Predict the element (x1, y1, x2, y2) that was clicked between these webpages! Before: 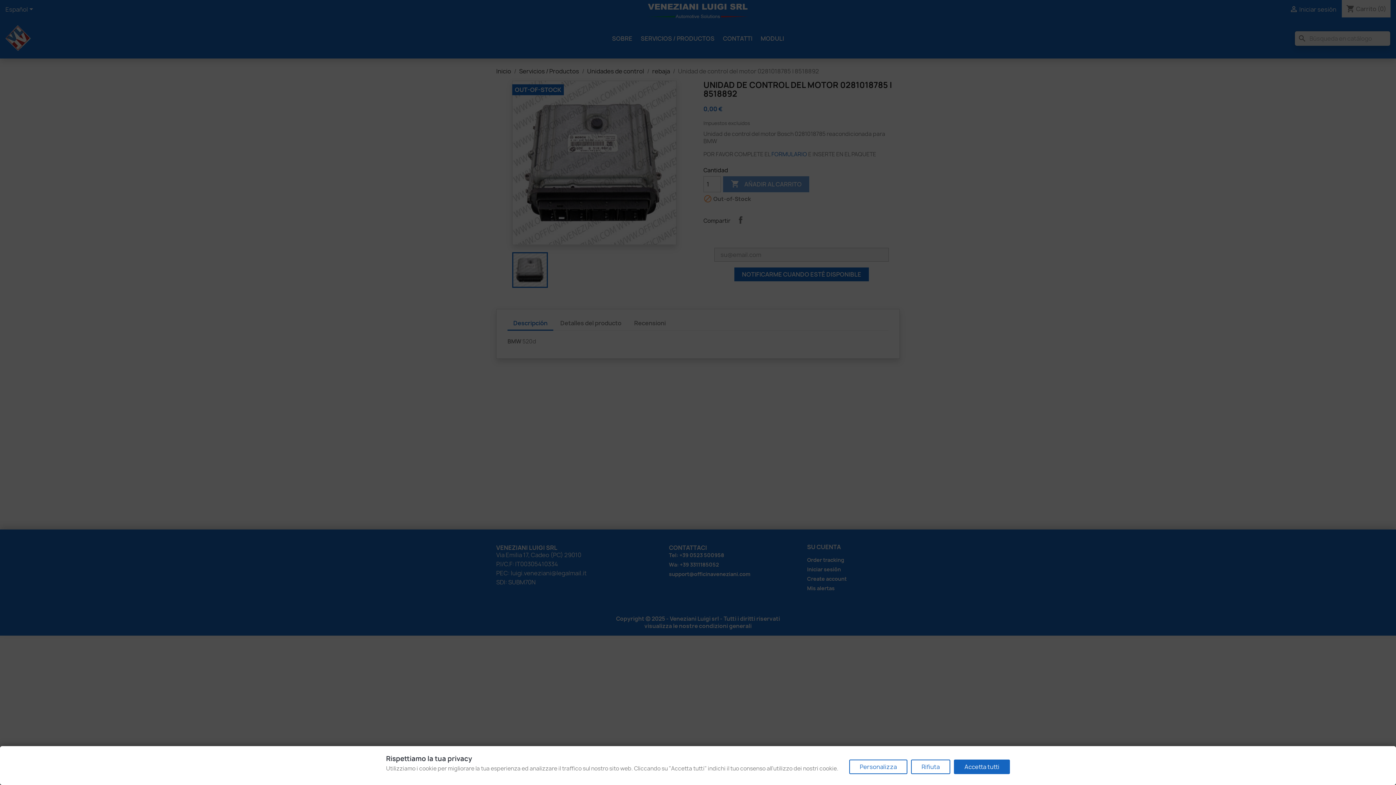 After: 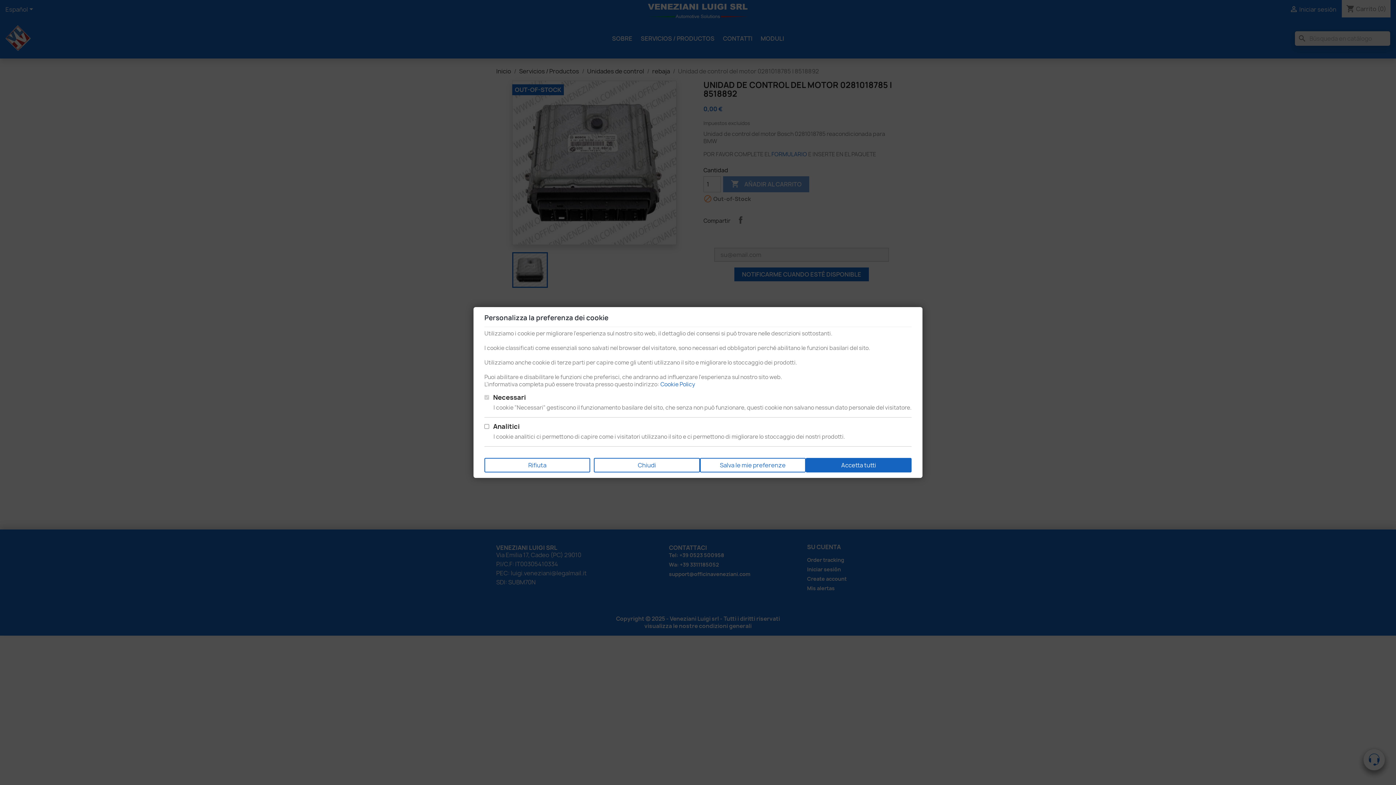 Action: bbox: (849, 760, 907, 774) label: Personalizza